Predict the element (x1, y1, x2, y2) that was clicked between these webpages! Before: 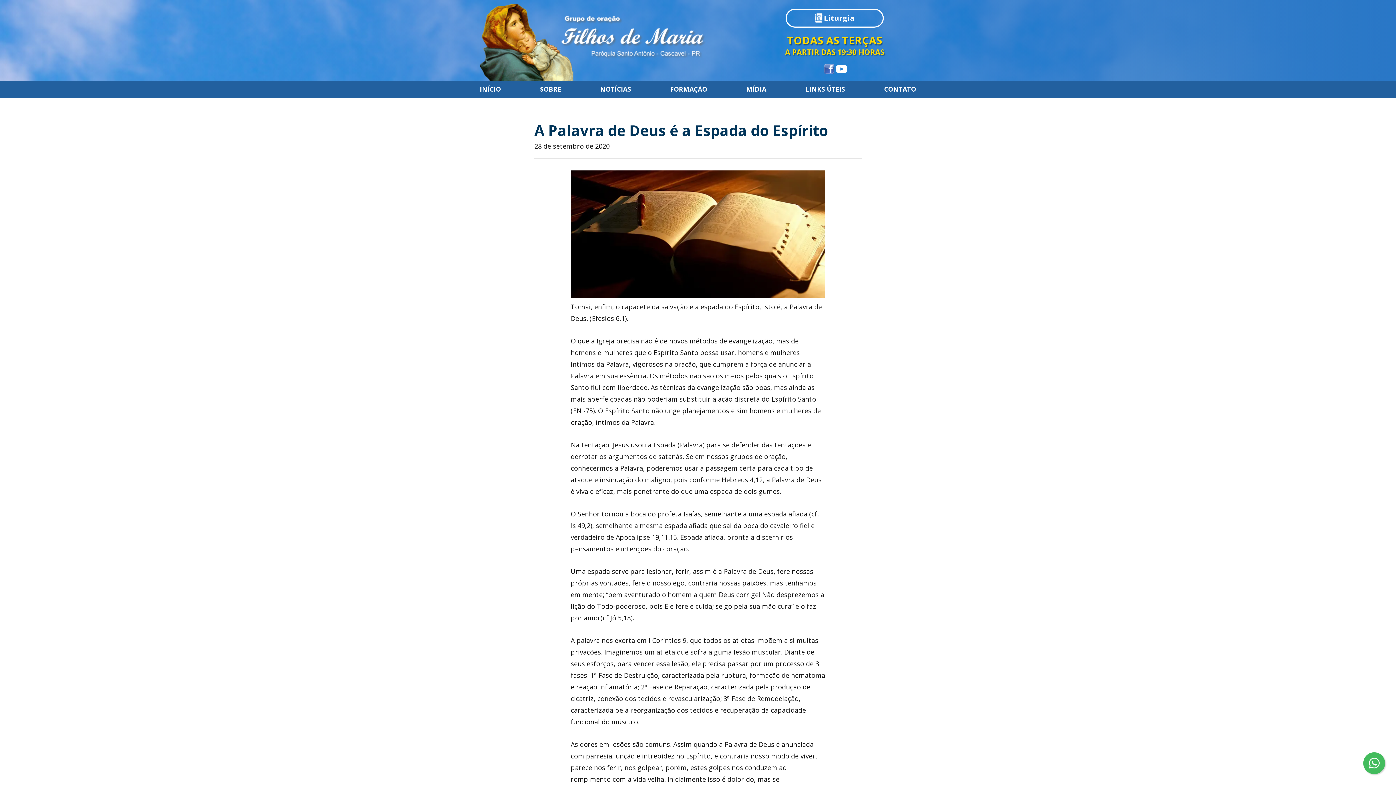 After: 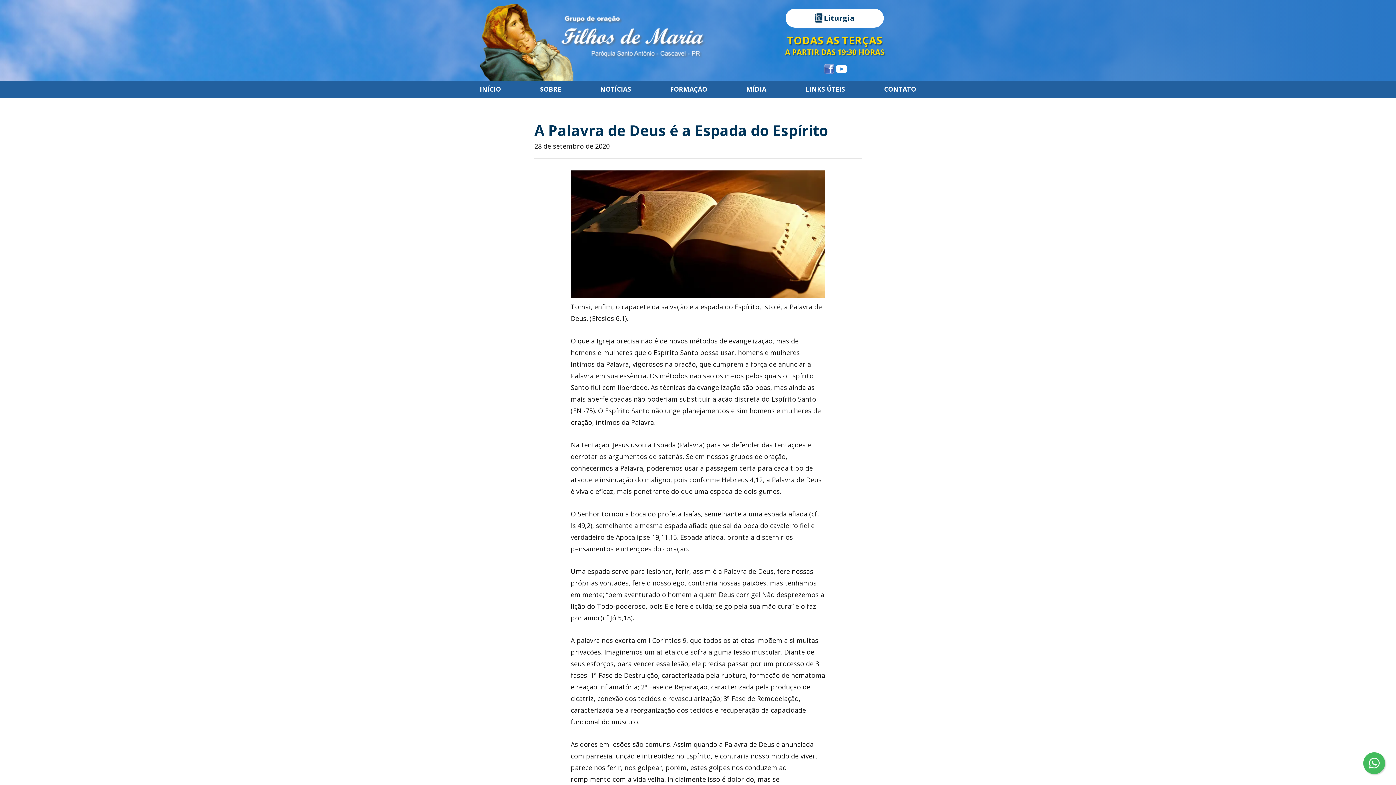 Action: bbox: (785, 8, 883, 27) label: Liturgia